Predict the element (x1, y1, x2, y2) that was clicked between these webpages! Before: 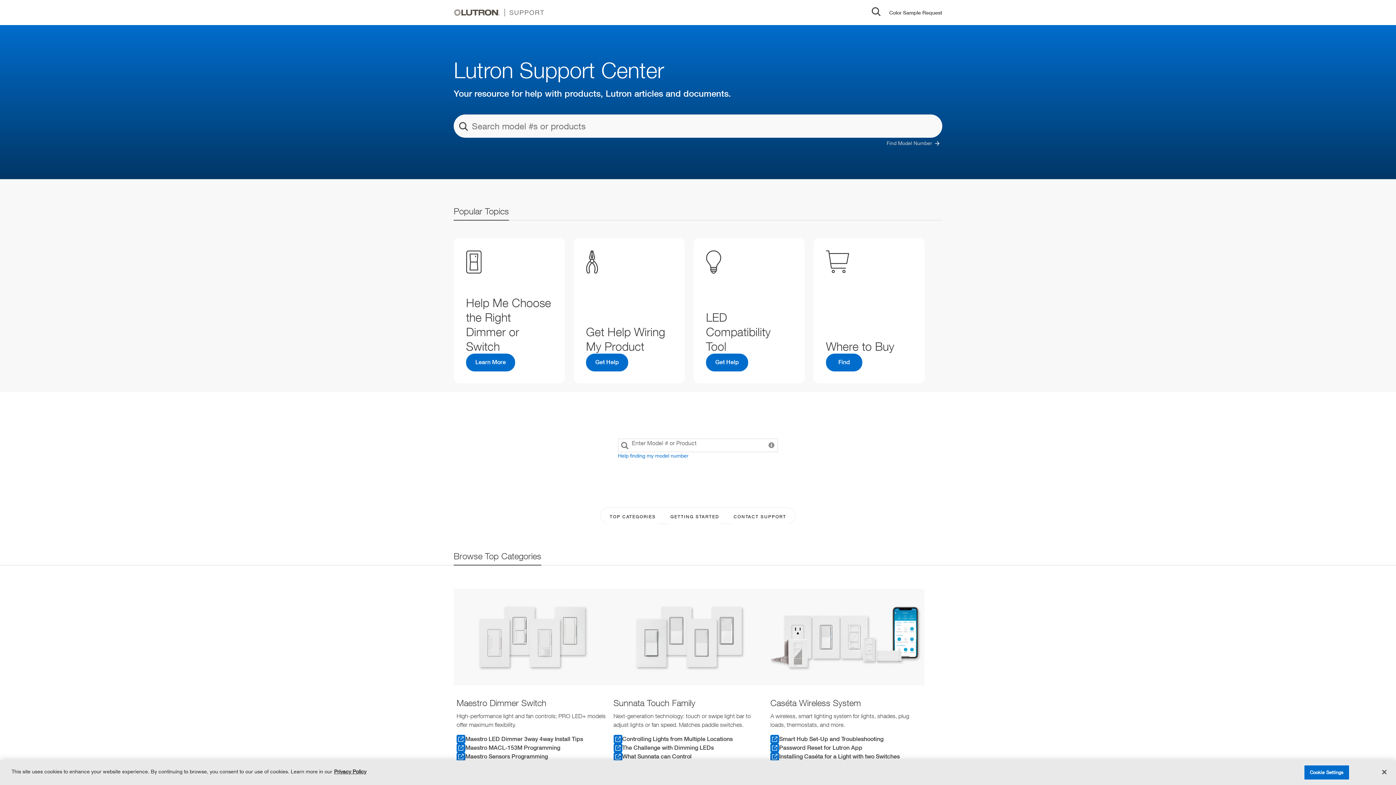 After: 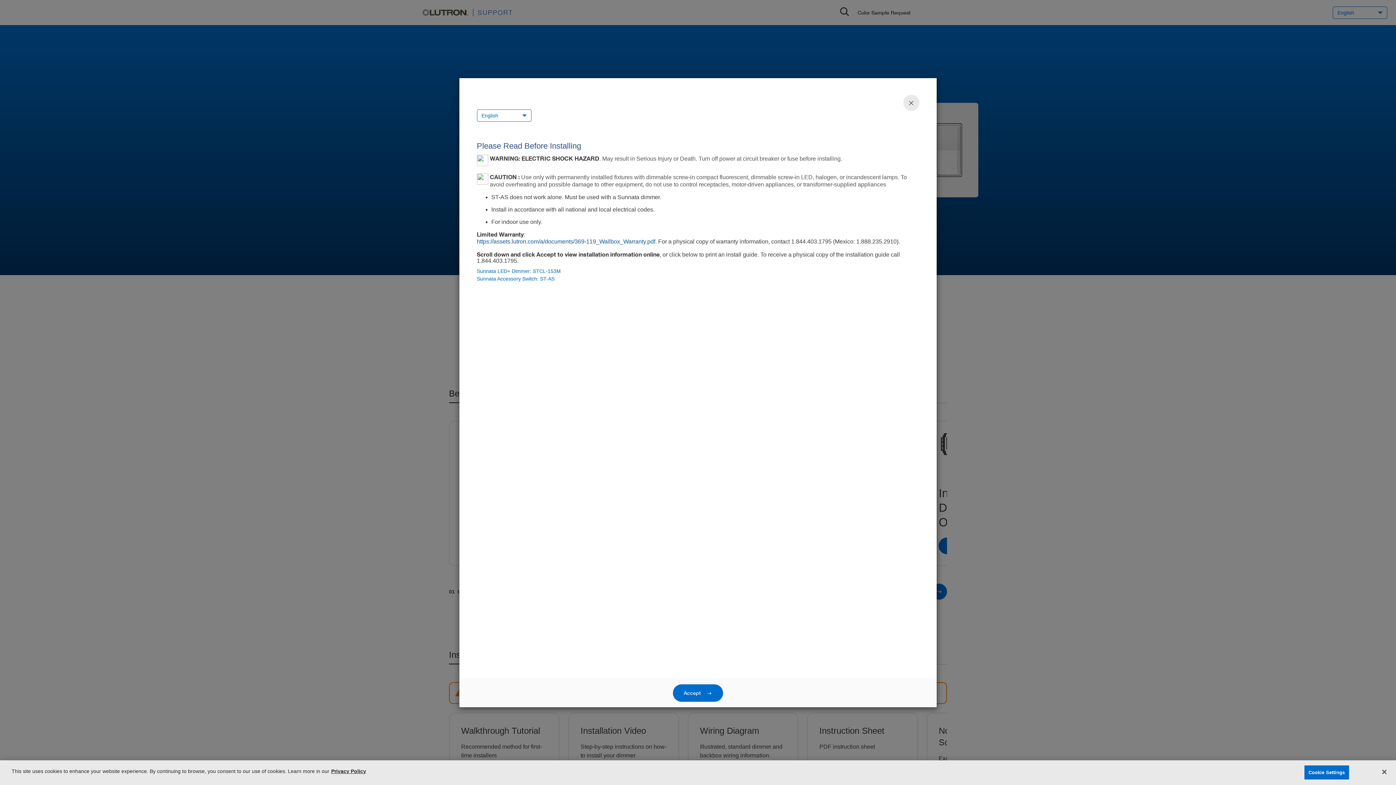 Action: label: What Sunnata can Control bbox: (613, 752, 764, 761)